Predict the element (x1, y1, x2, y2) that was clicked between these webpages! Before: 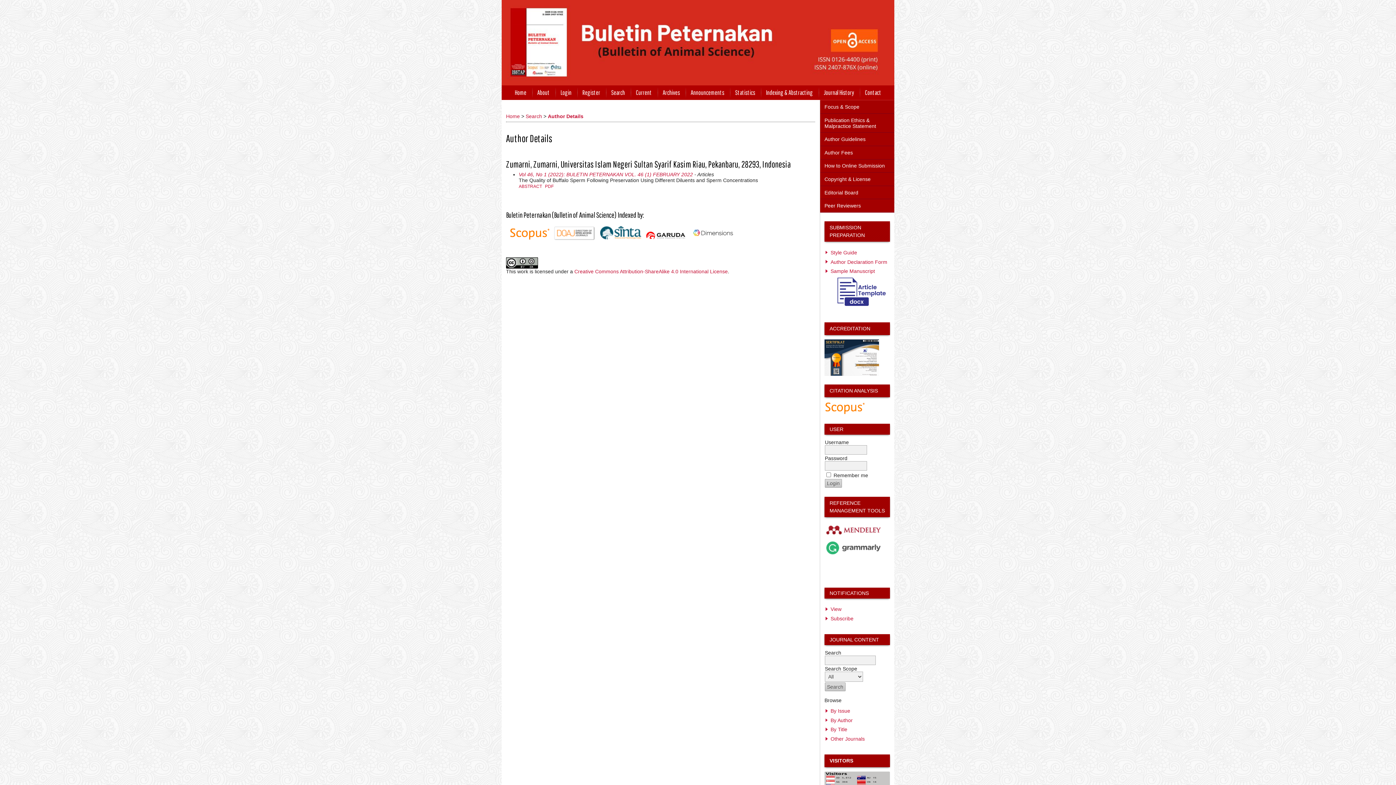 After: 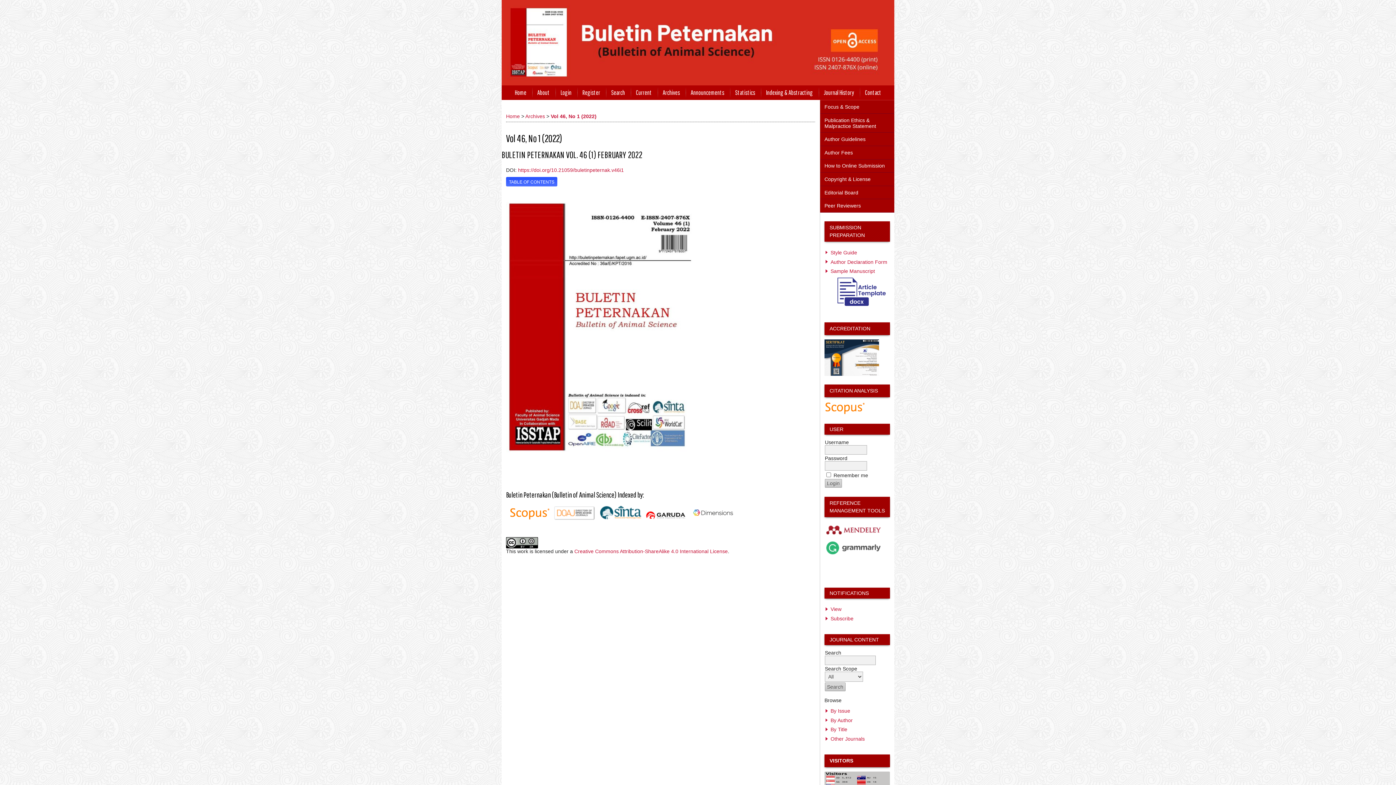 Action: bbox: (518, 171, 693, 177) label: Vol 46, No 1 (2022): BULETIN PETERNAKAN VOL. 46 (1) FEBRUARY 2022